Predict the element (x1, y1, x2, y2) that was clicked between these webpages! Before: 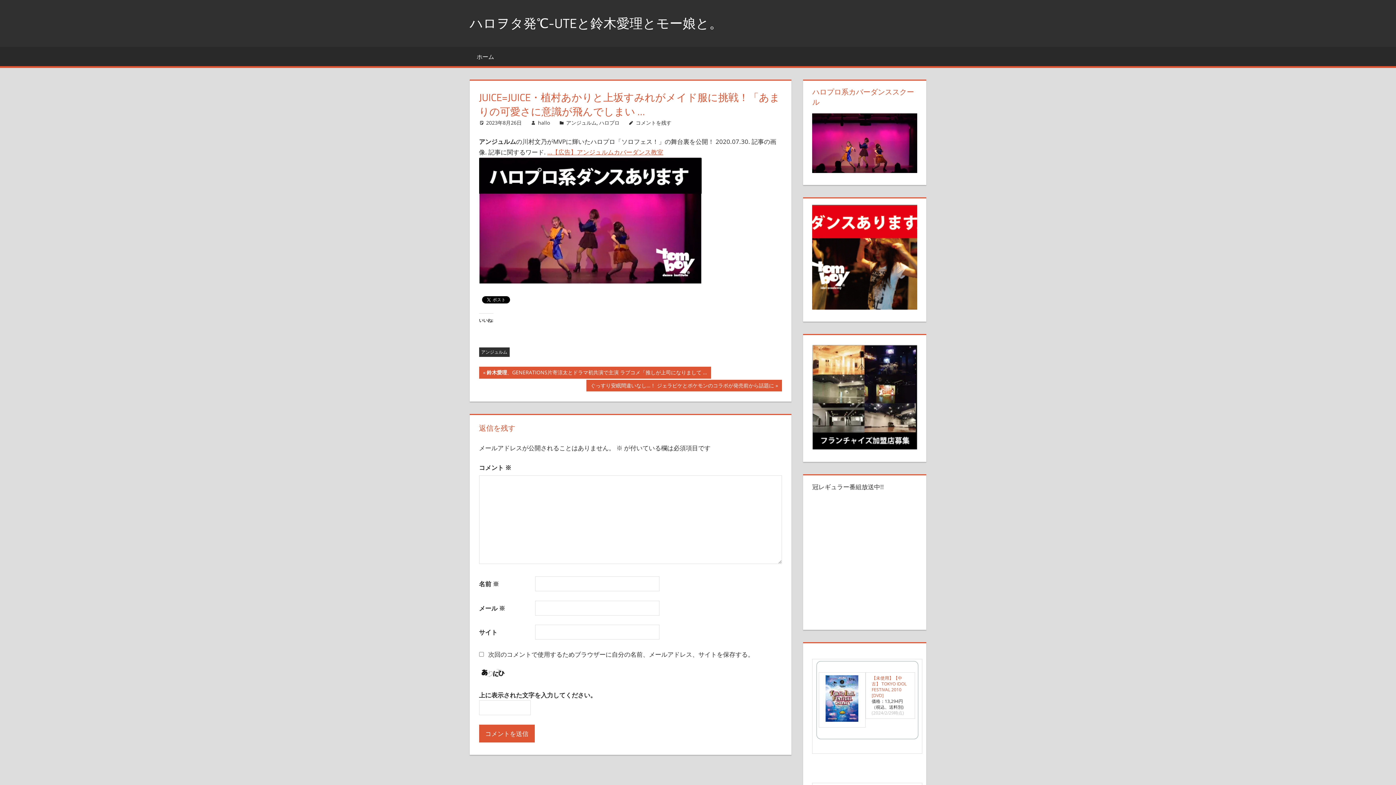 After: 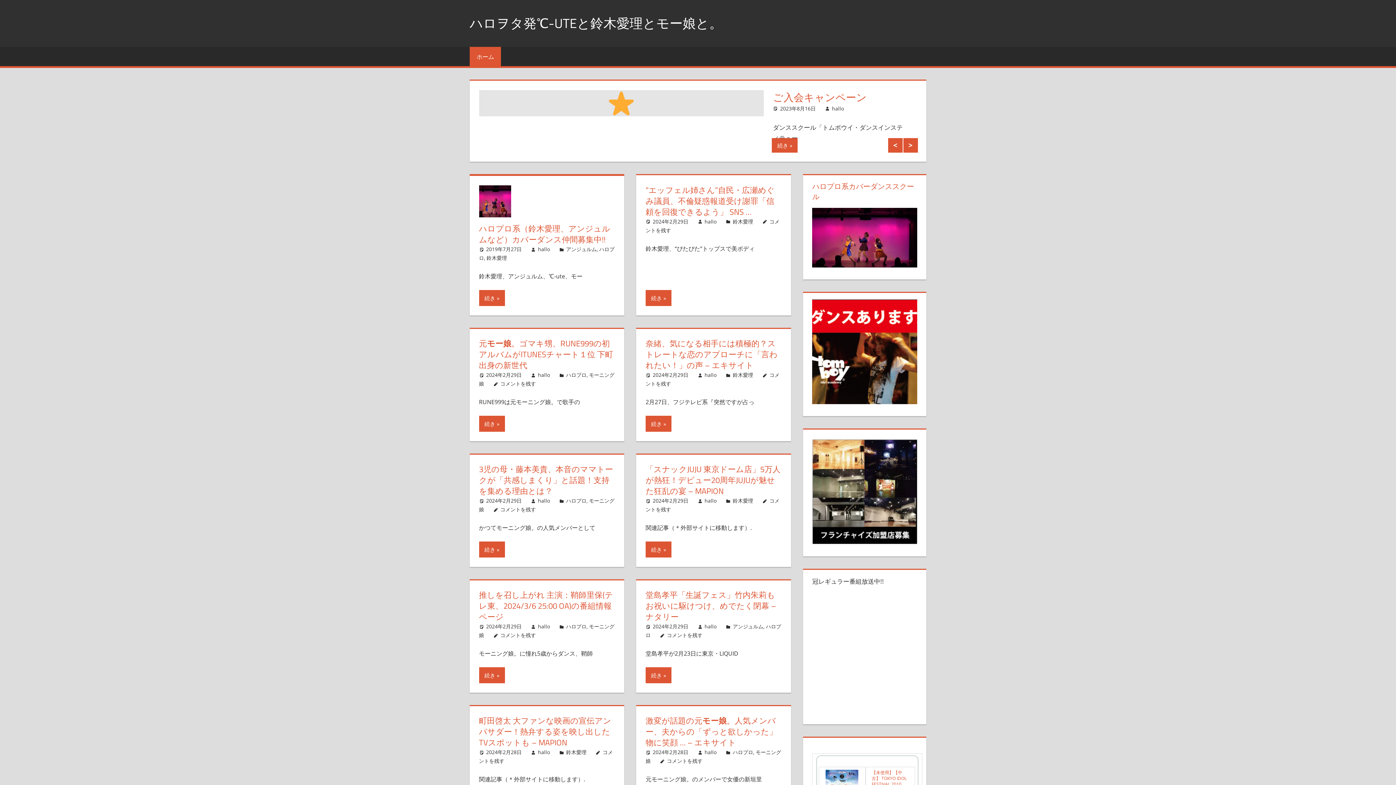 Action: label: hallo bbox: (538, 119, 550, 126)